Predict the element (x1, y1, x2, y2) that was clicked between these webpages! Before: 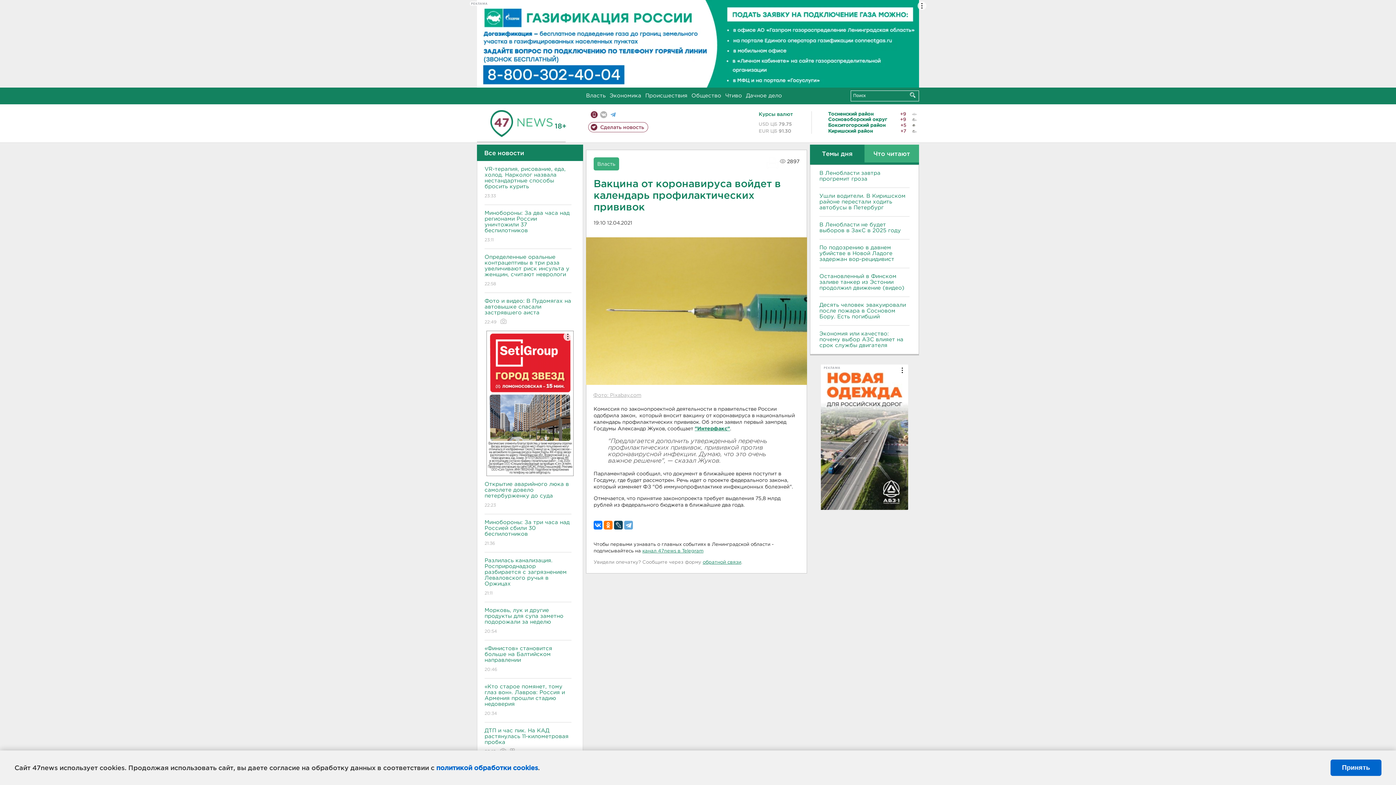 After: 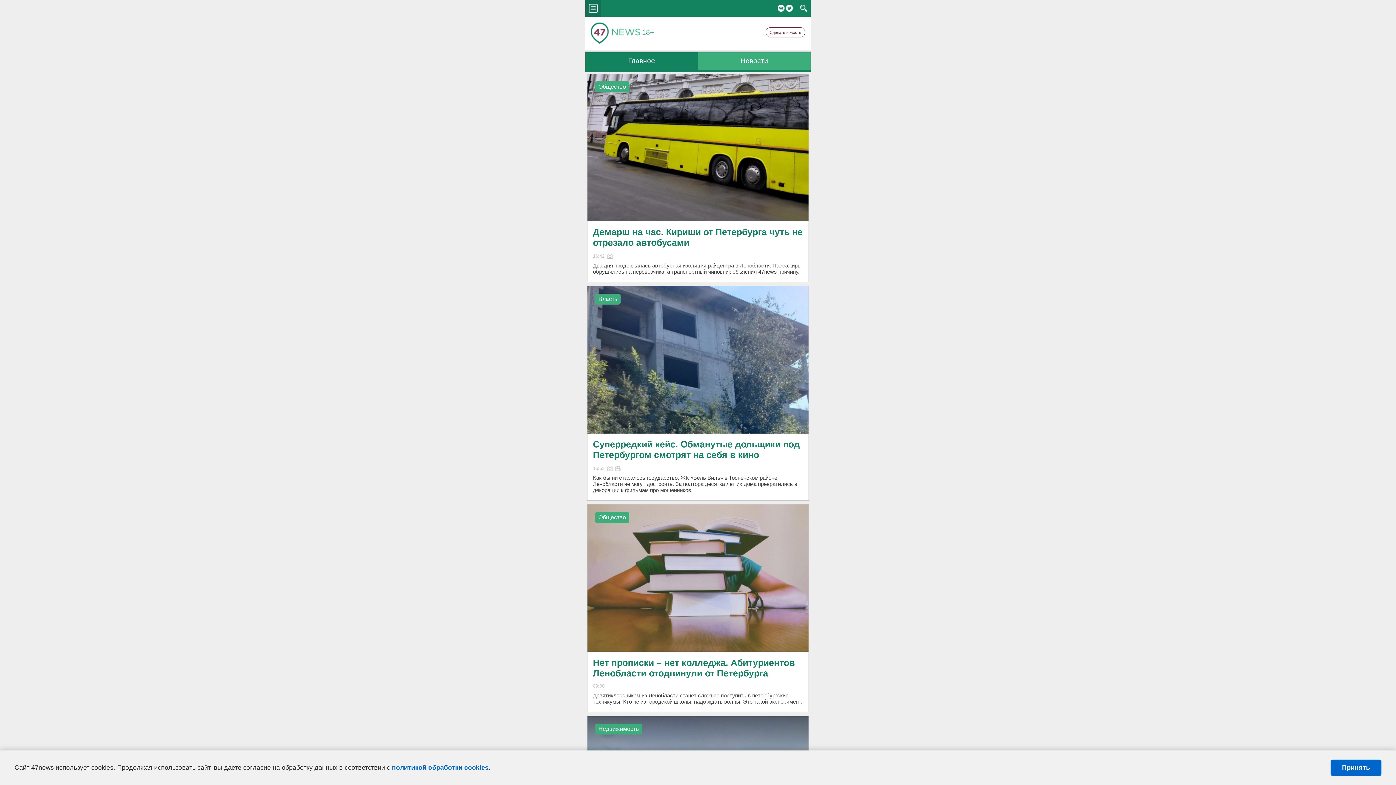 Action: label: Мобильная версия bbox: (590, 111, 597, 118)